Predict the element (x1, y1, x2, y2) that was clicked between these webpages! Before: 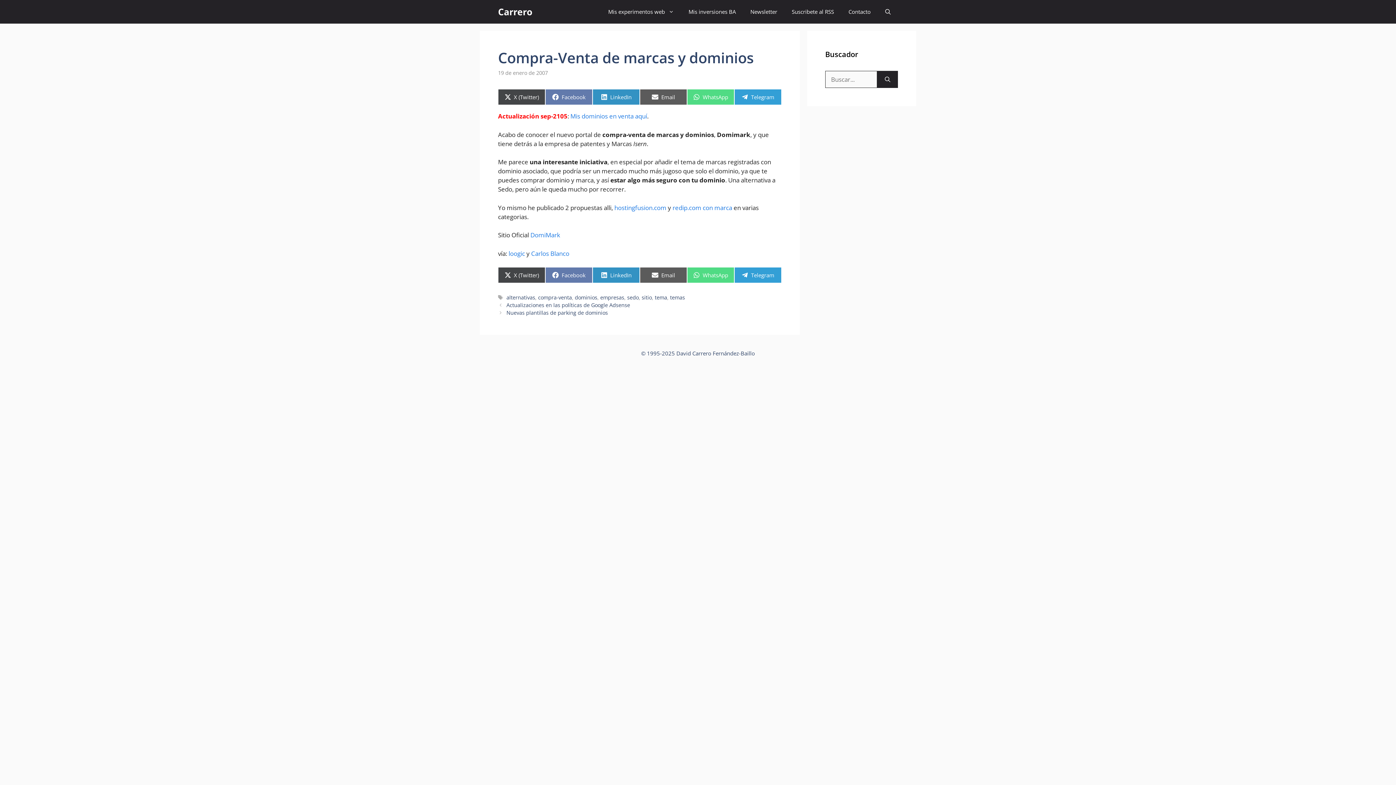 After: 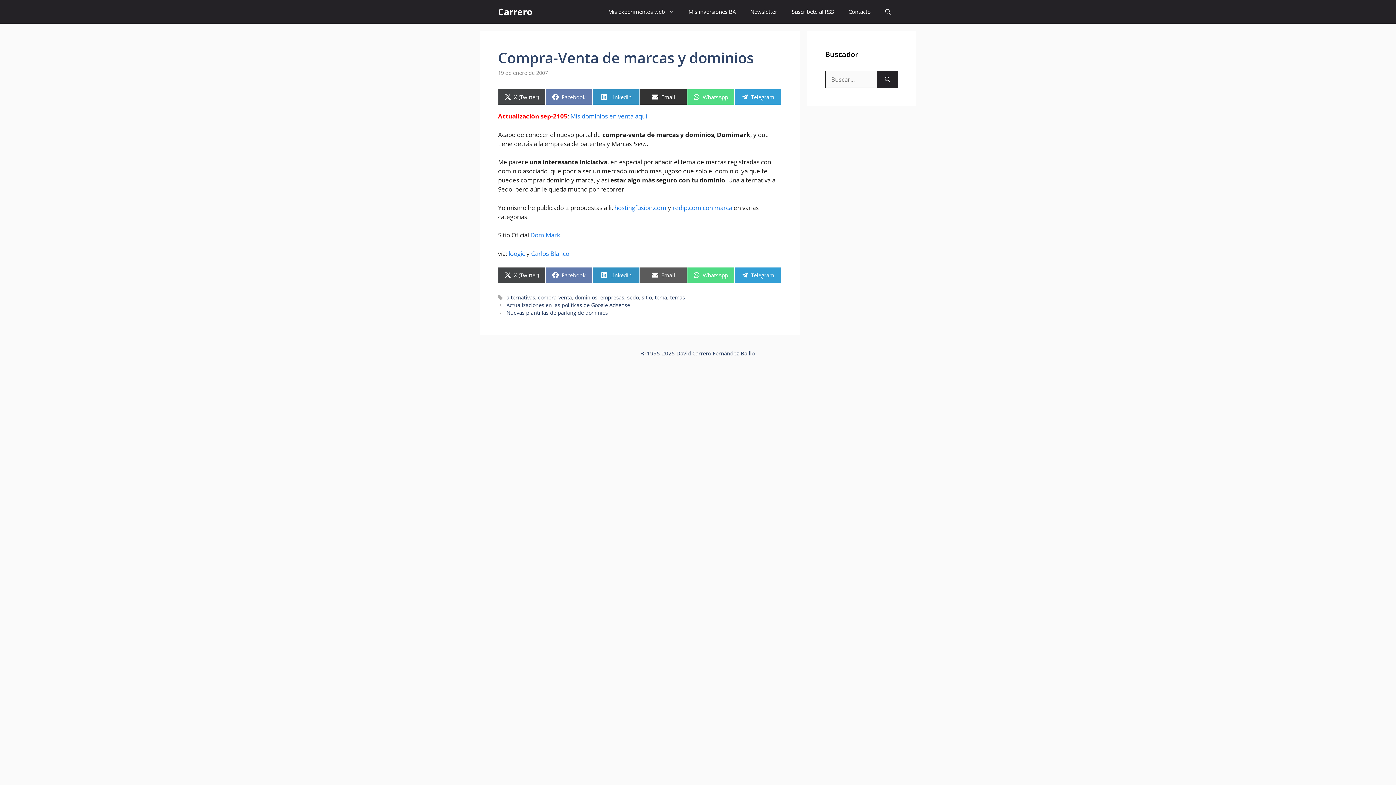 Action: bbox: (640, 89, 687, 105) label: Compartir en
Email